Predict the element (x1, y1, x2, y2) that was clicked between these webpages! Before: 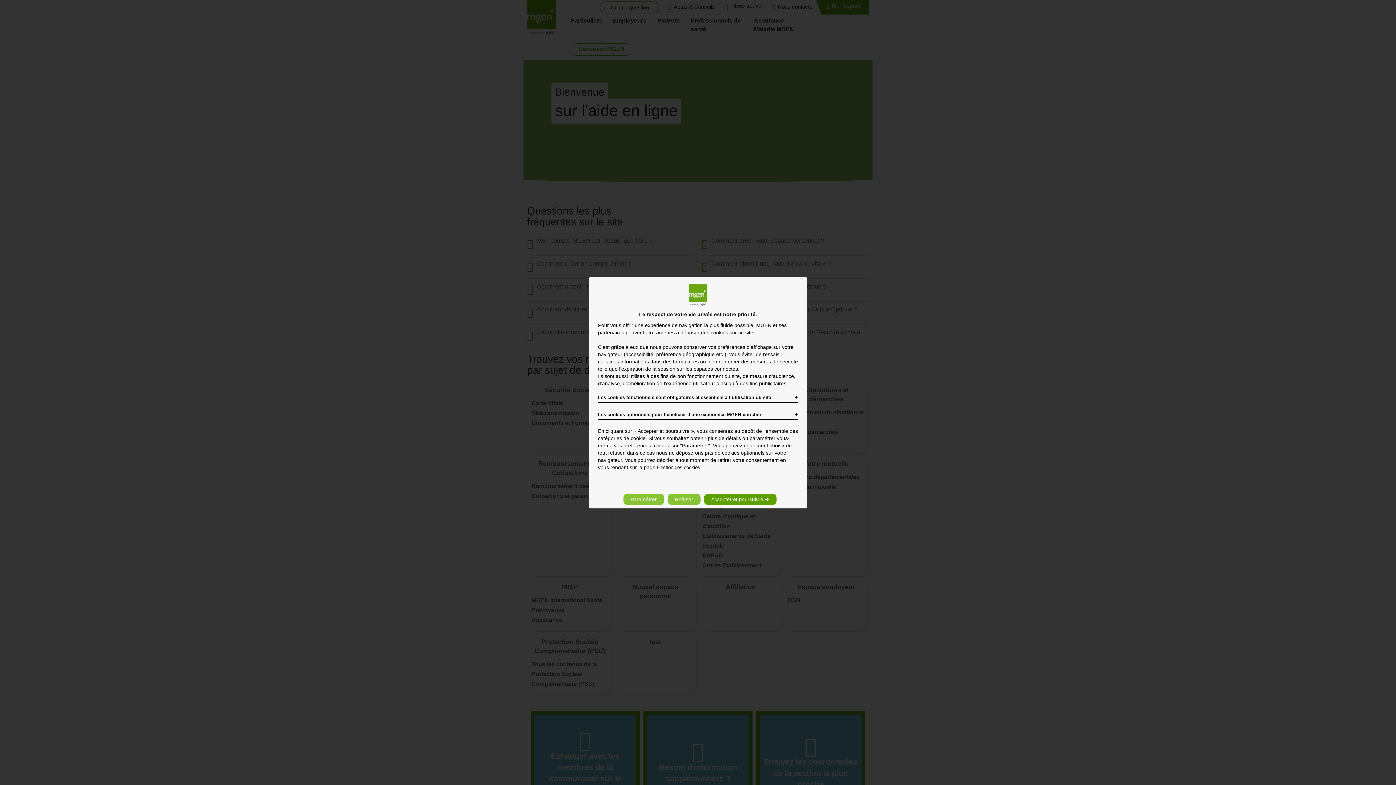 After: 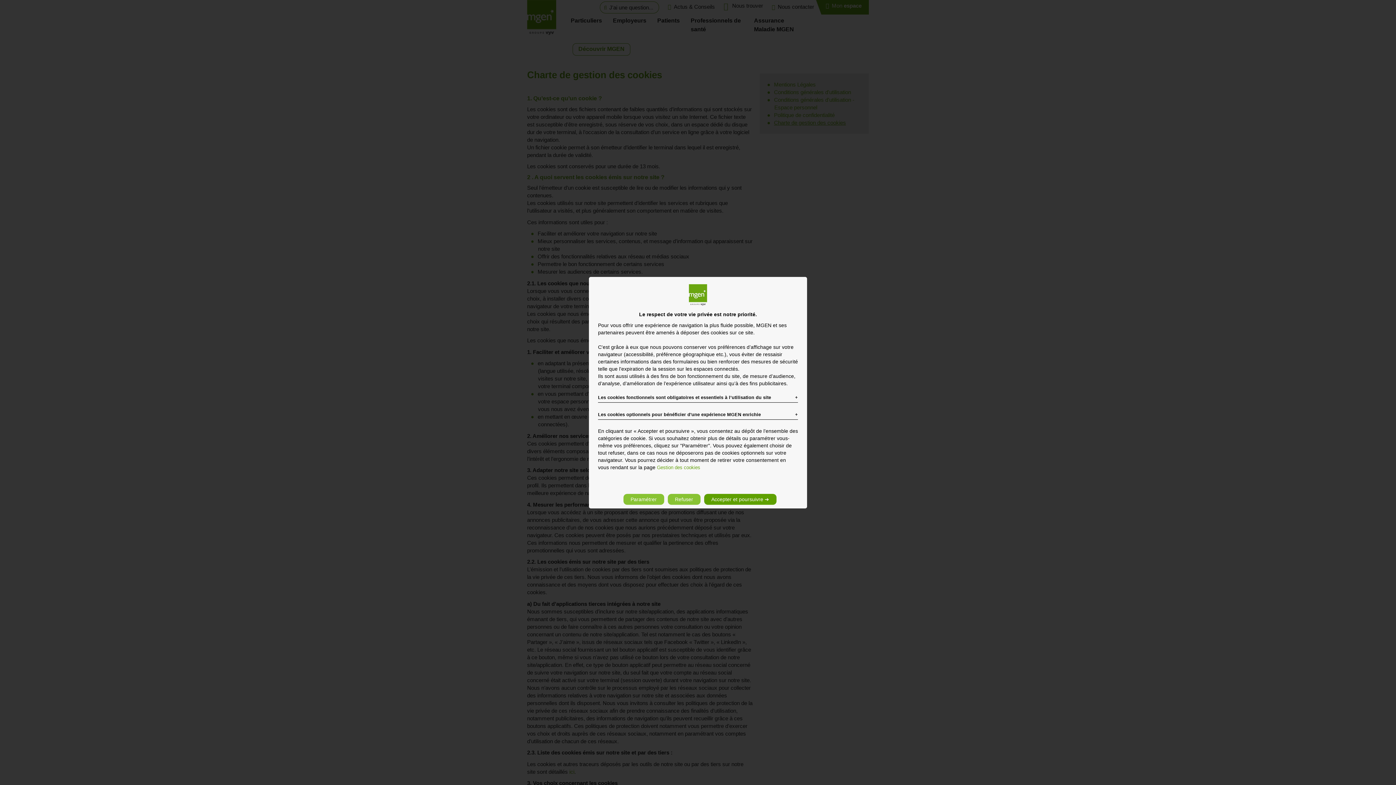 Action: bbox: (657, 465, 700, 470) label: Gestion des cookies